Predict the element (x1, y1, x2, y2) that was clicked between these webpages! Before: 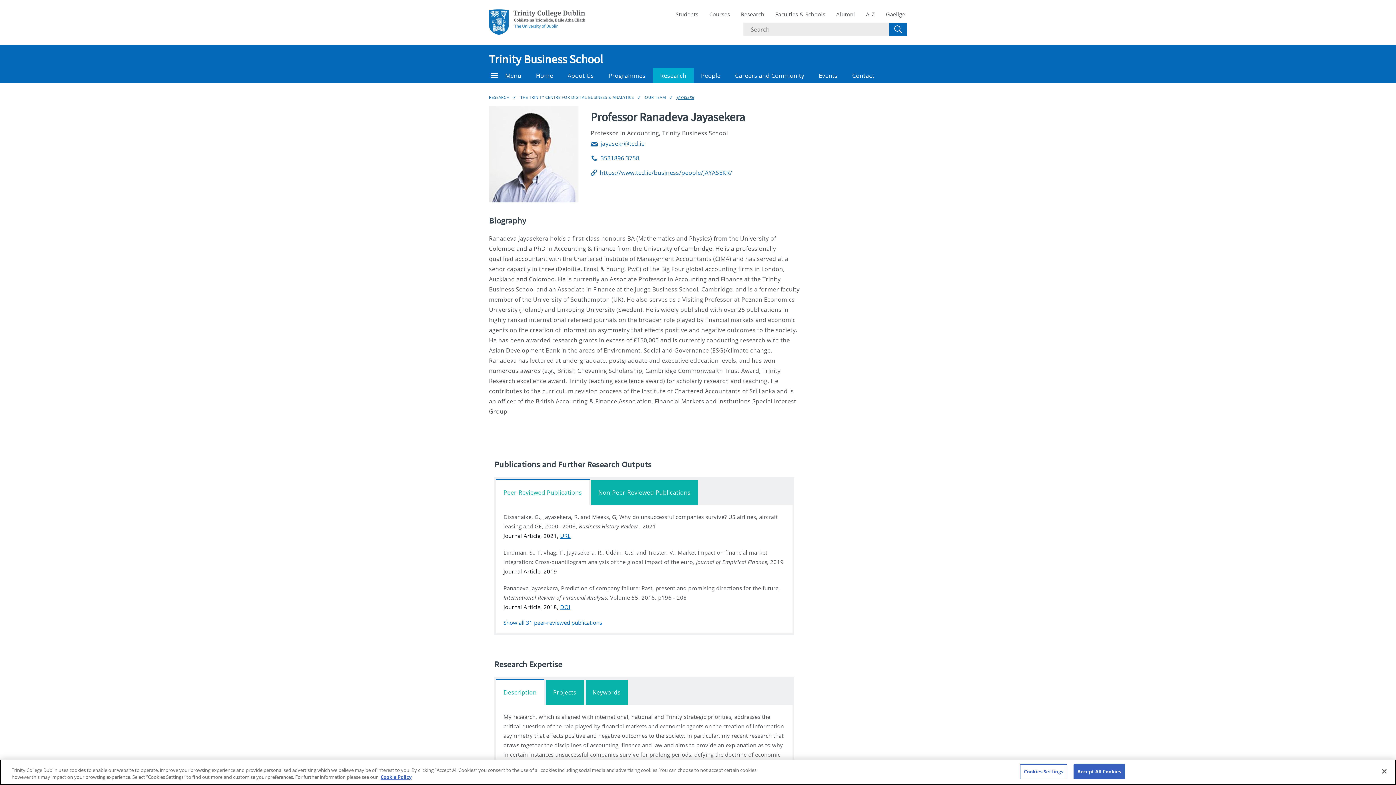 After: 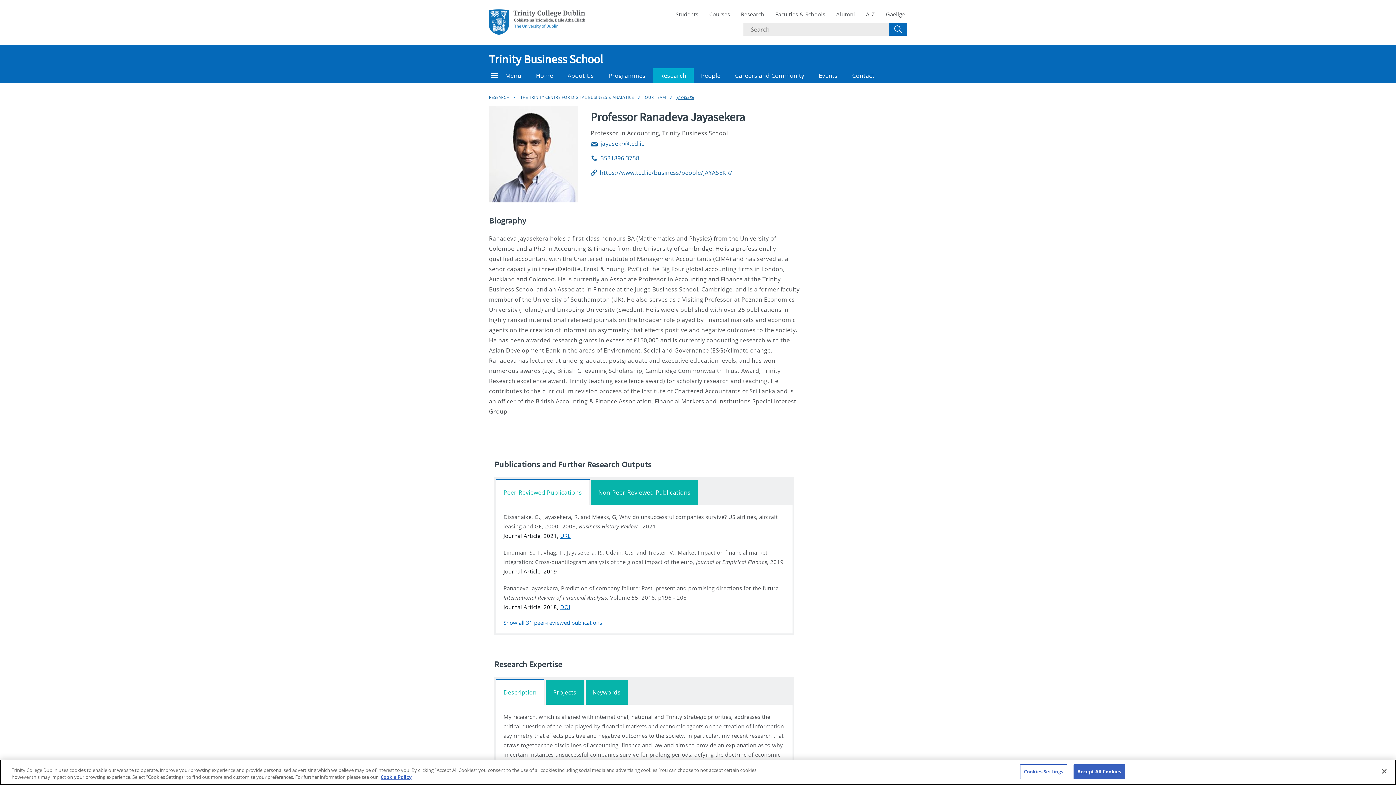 Action: label: JAYASEKR bbox: (677, 93, 694, 100)